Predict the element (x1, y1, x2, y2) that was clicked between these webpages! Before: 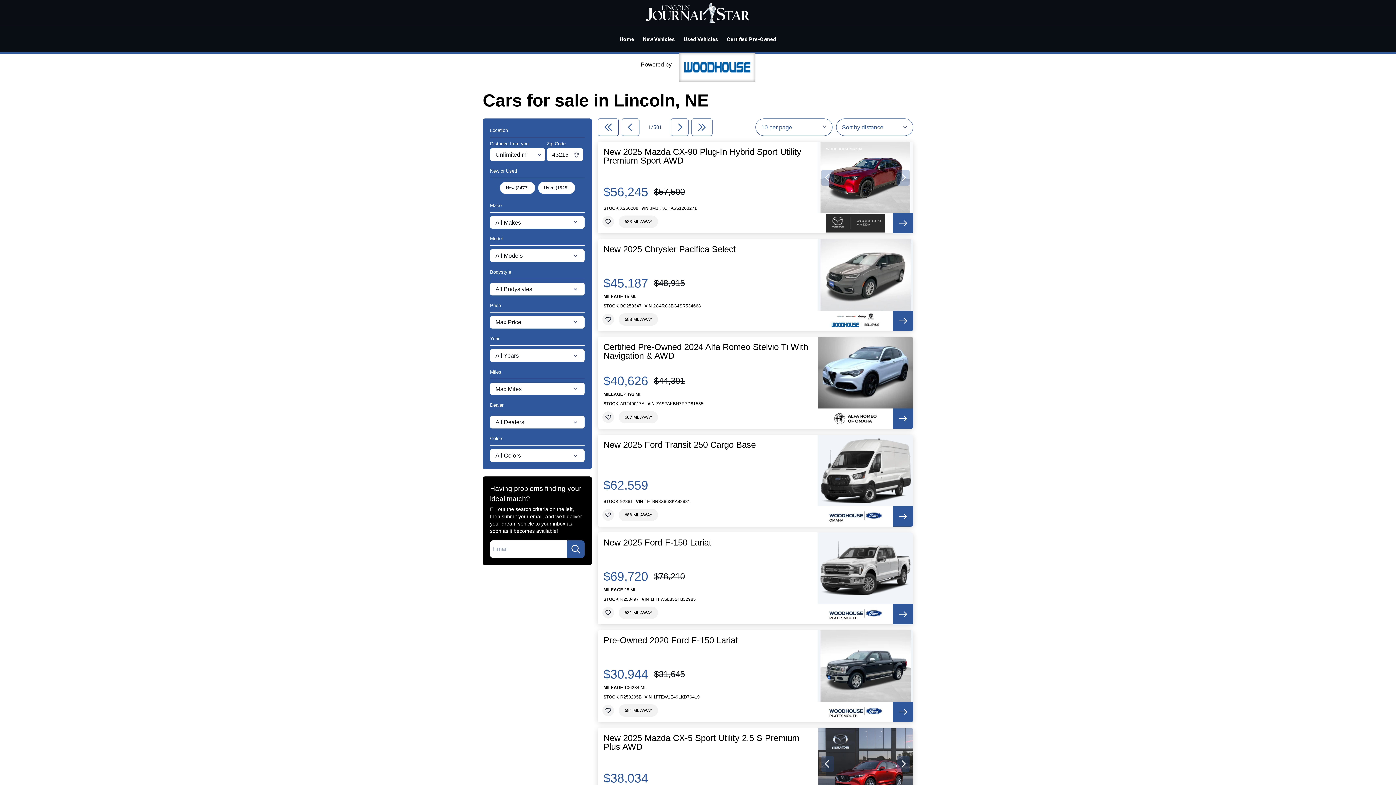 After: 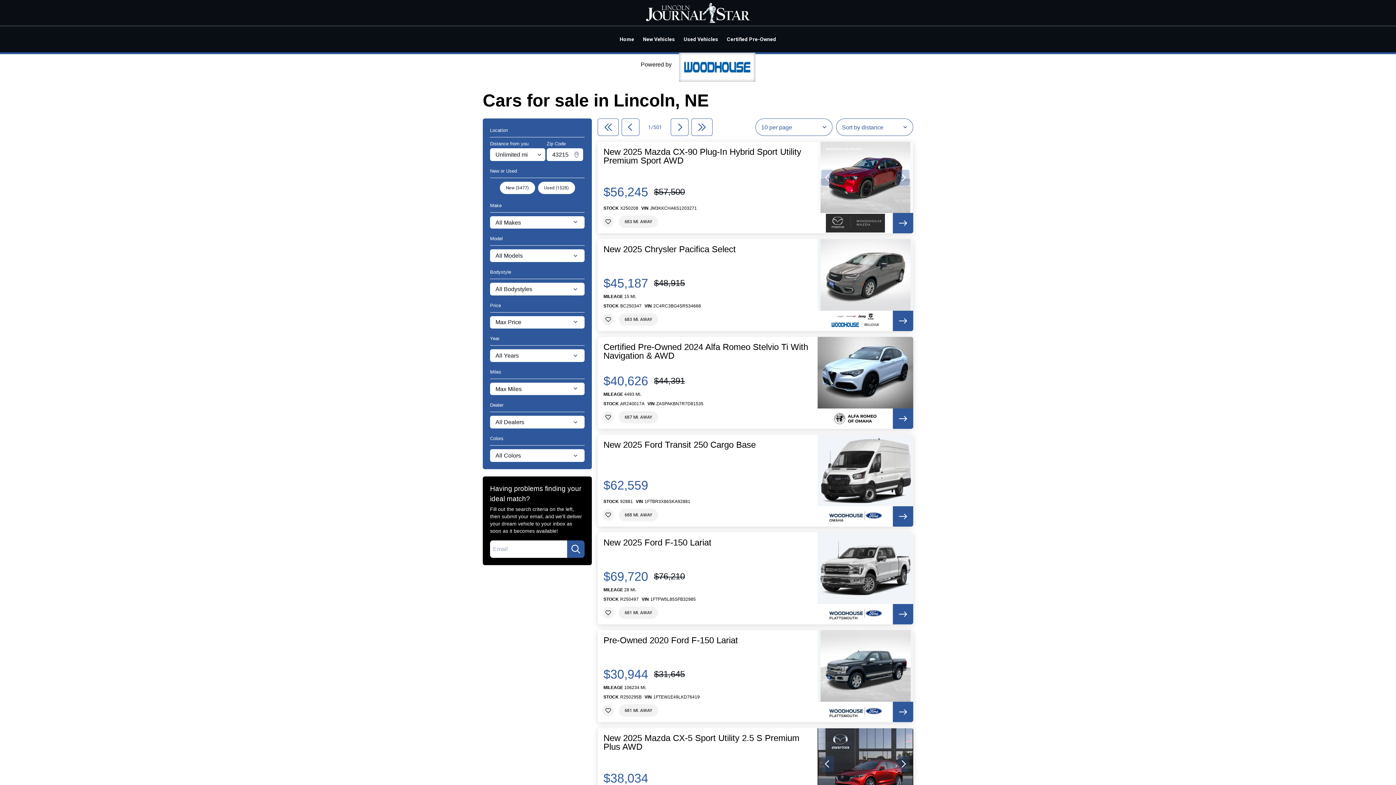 Action: bbox: (893, 702, 913, 722)